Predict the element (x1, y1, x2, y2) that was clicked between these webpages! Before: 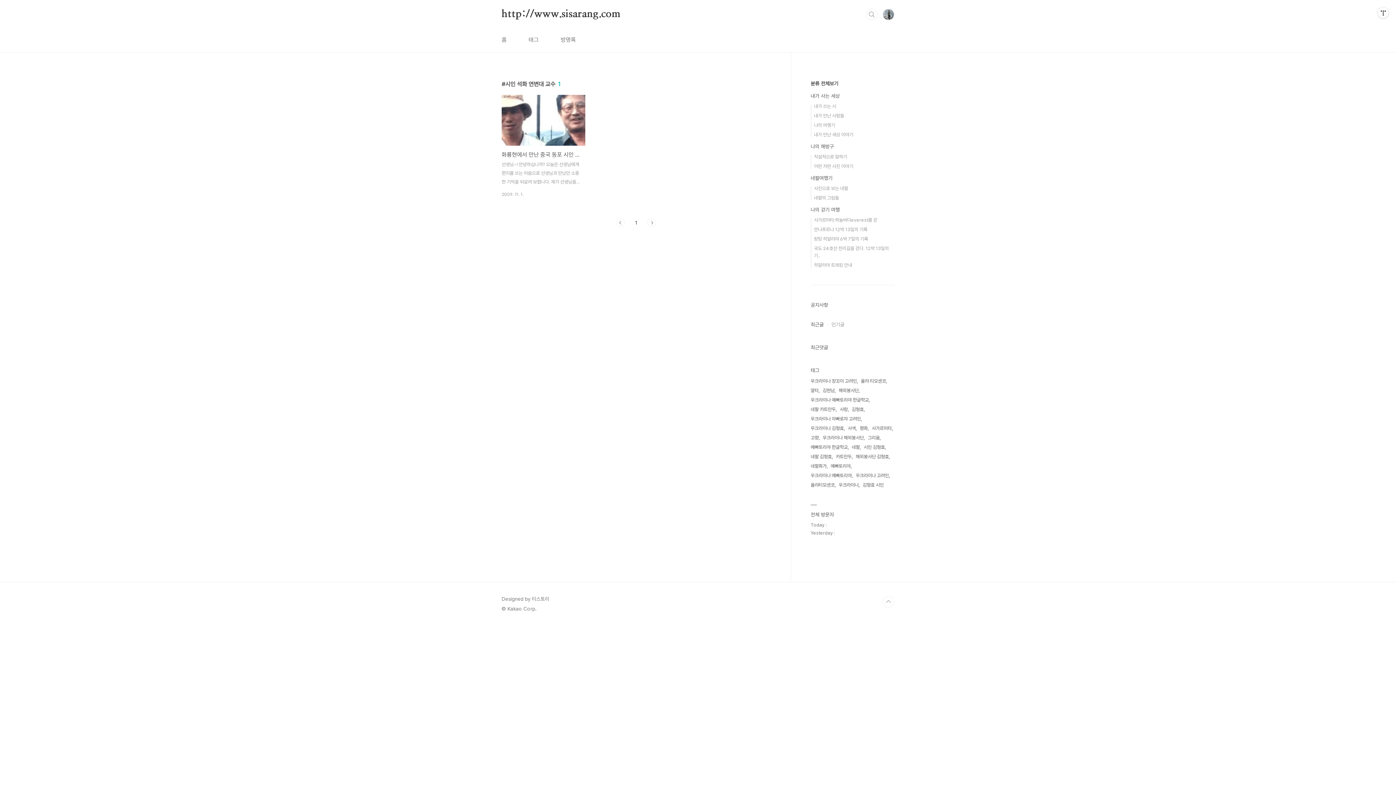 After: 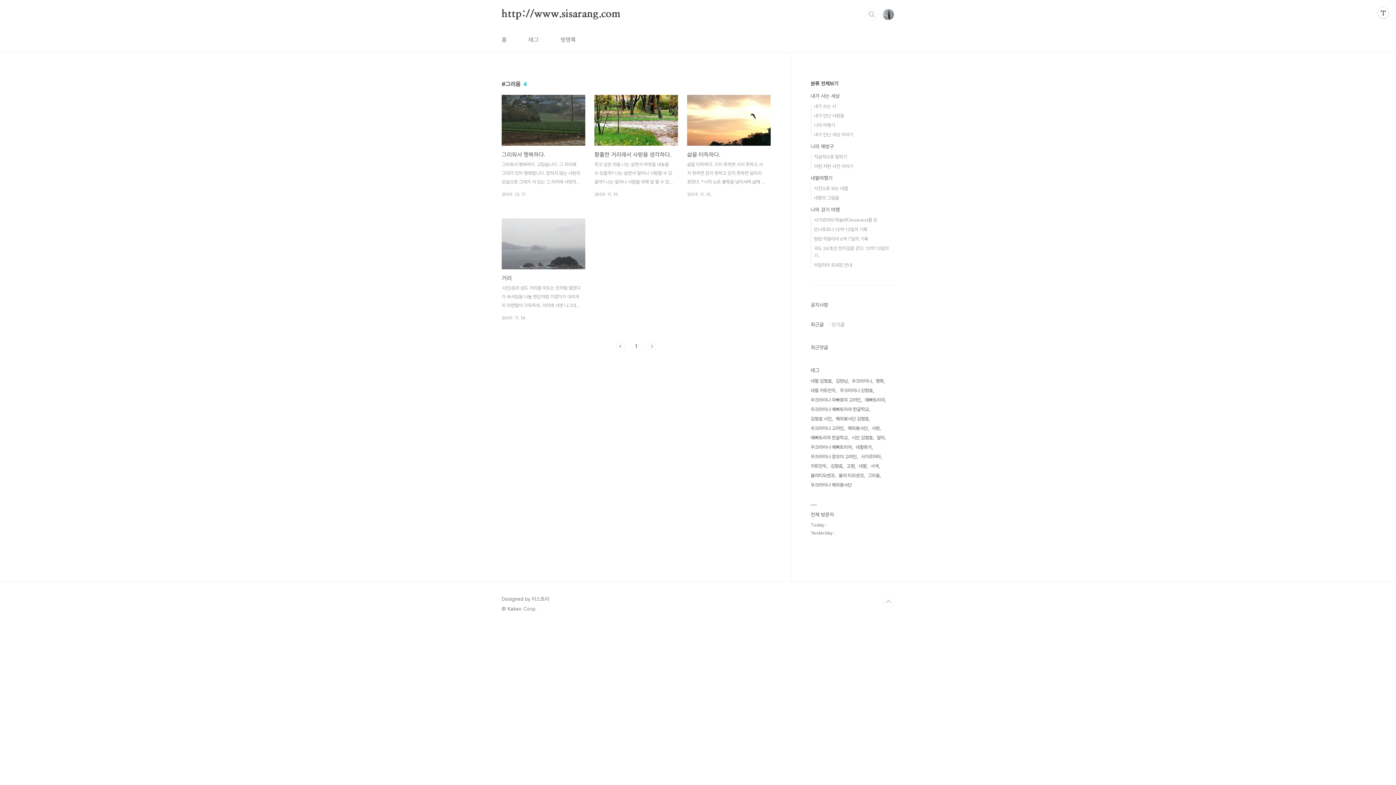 Action: label: 그리움 bbox: (868, 433, 881, 442)